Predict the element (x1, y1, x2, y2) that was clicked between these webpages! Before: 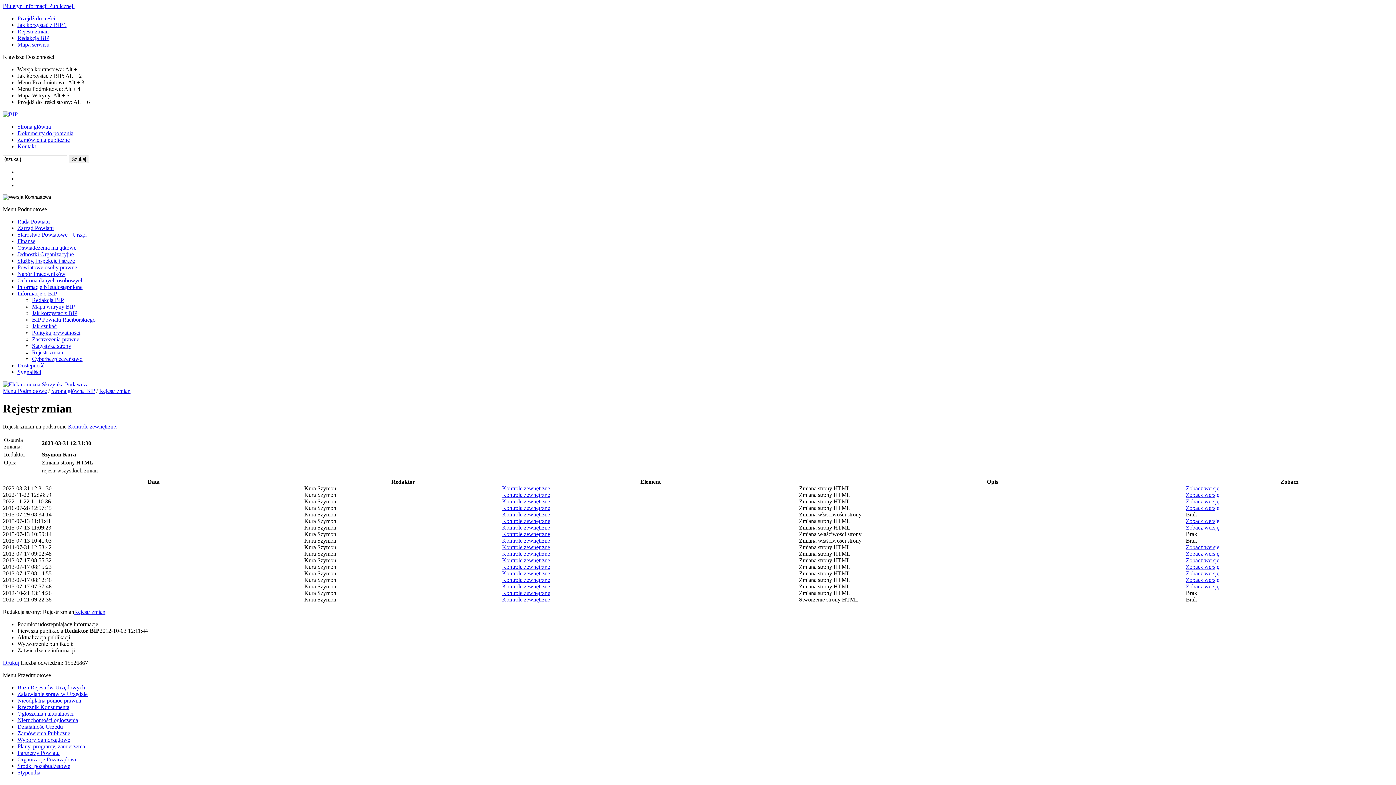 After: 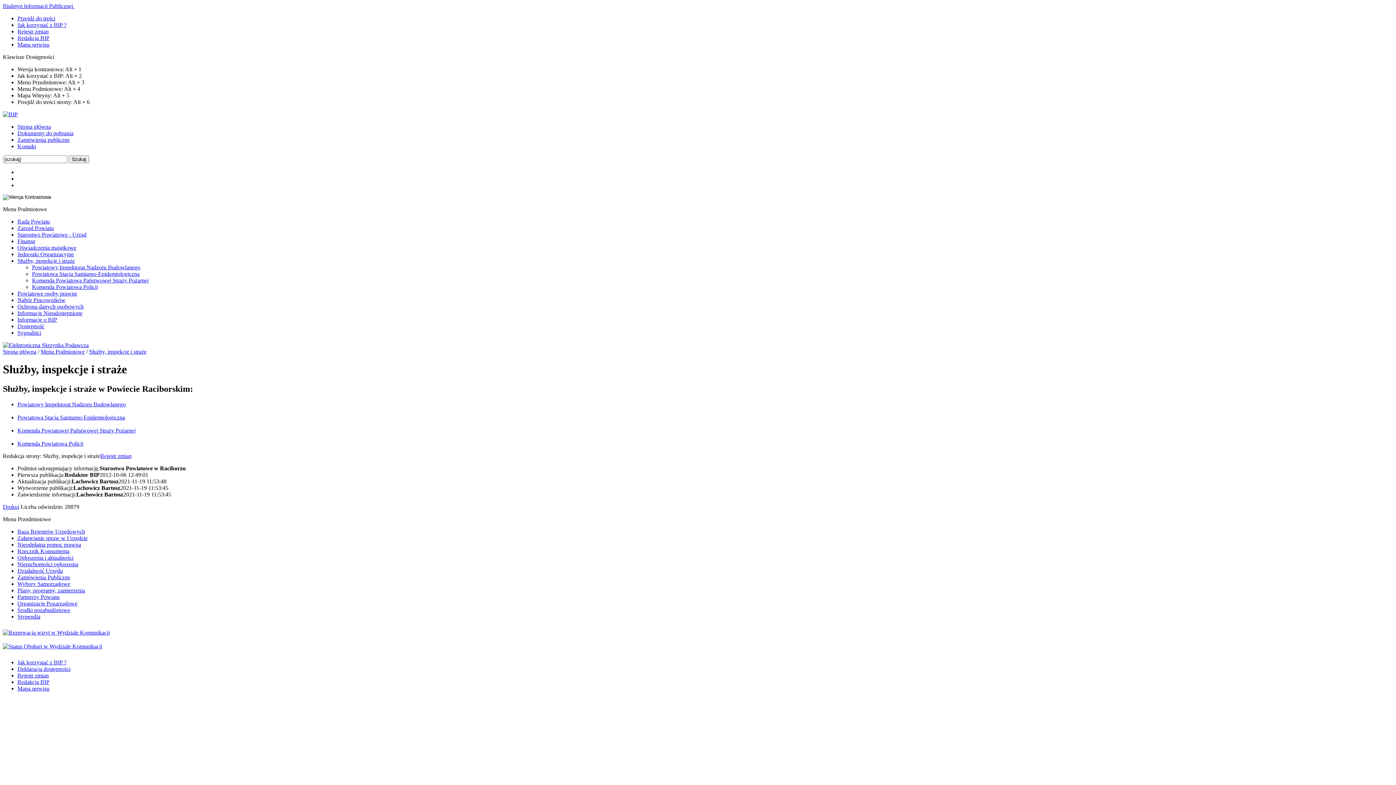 Action: bbox: (17, 257, 74, 264) label: Służby, inspekcje i straże